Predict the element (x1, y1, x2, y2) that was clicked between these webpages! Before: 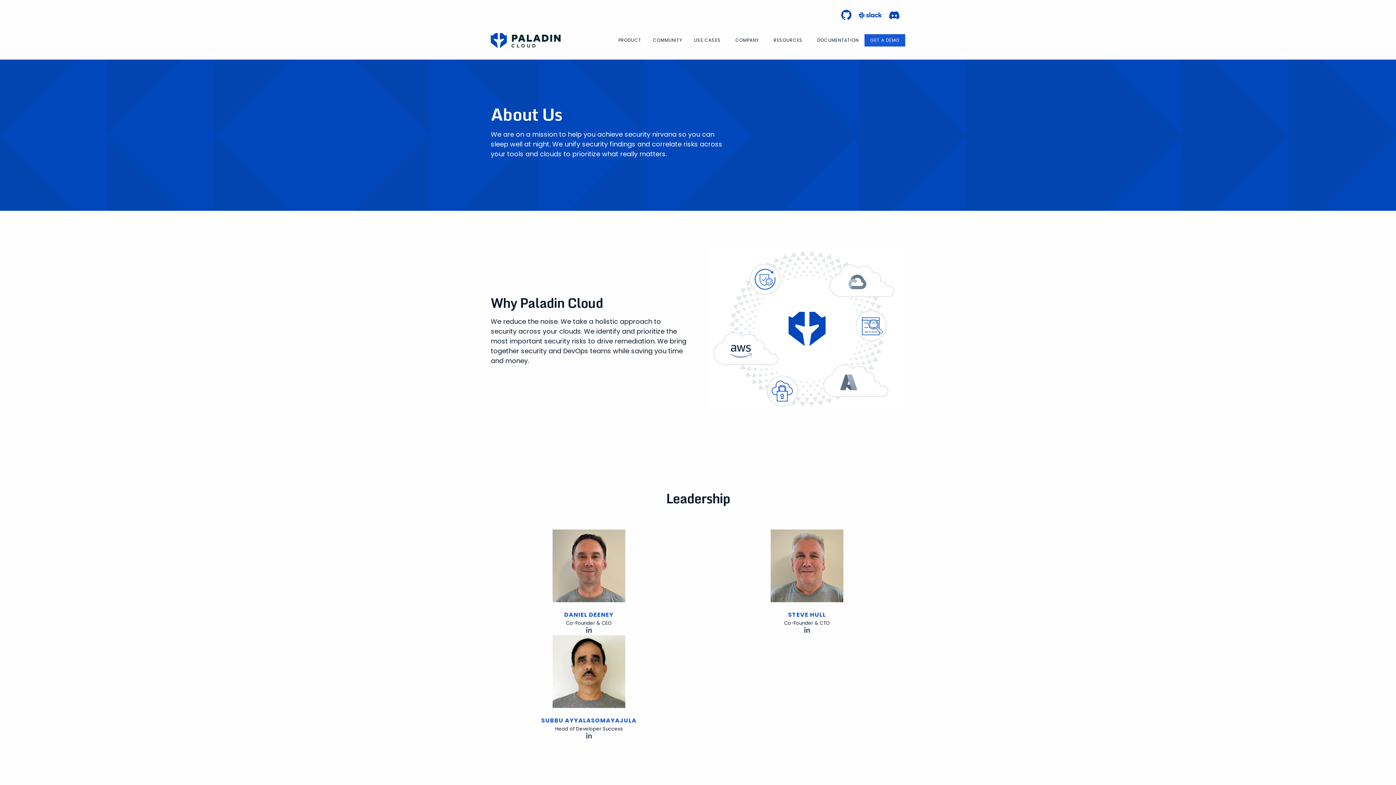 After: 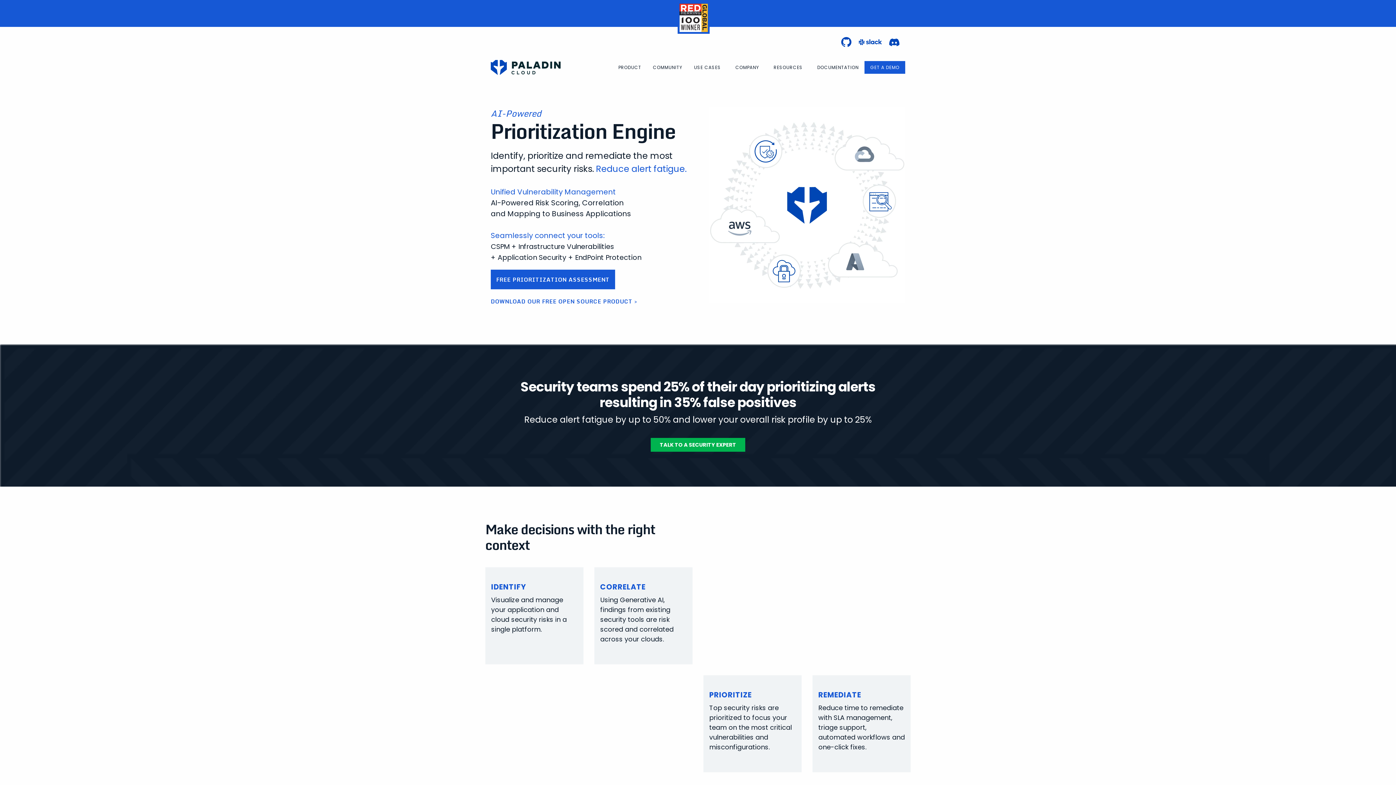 Action: bbox: (490, 36, 560, 43)